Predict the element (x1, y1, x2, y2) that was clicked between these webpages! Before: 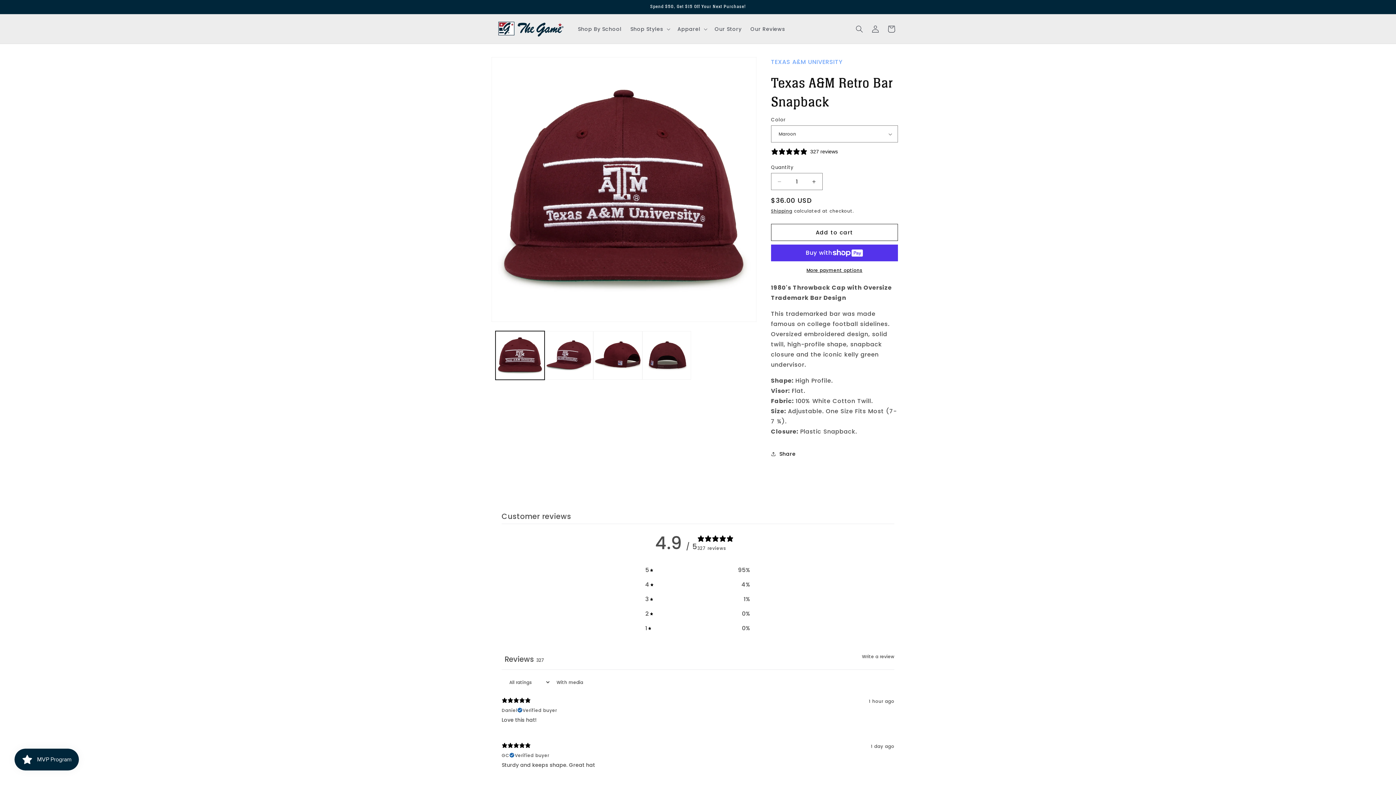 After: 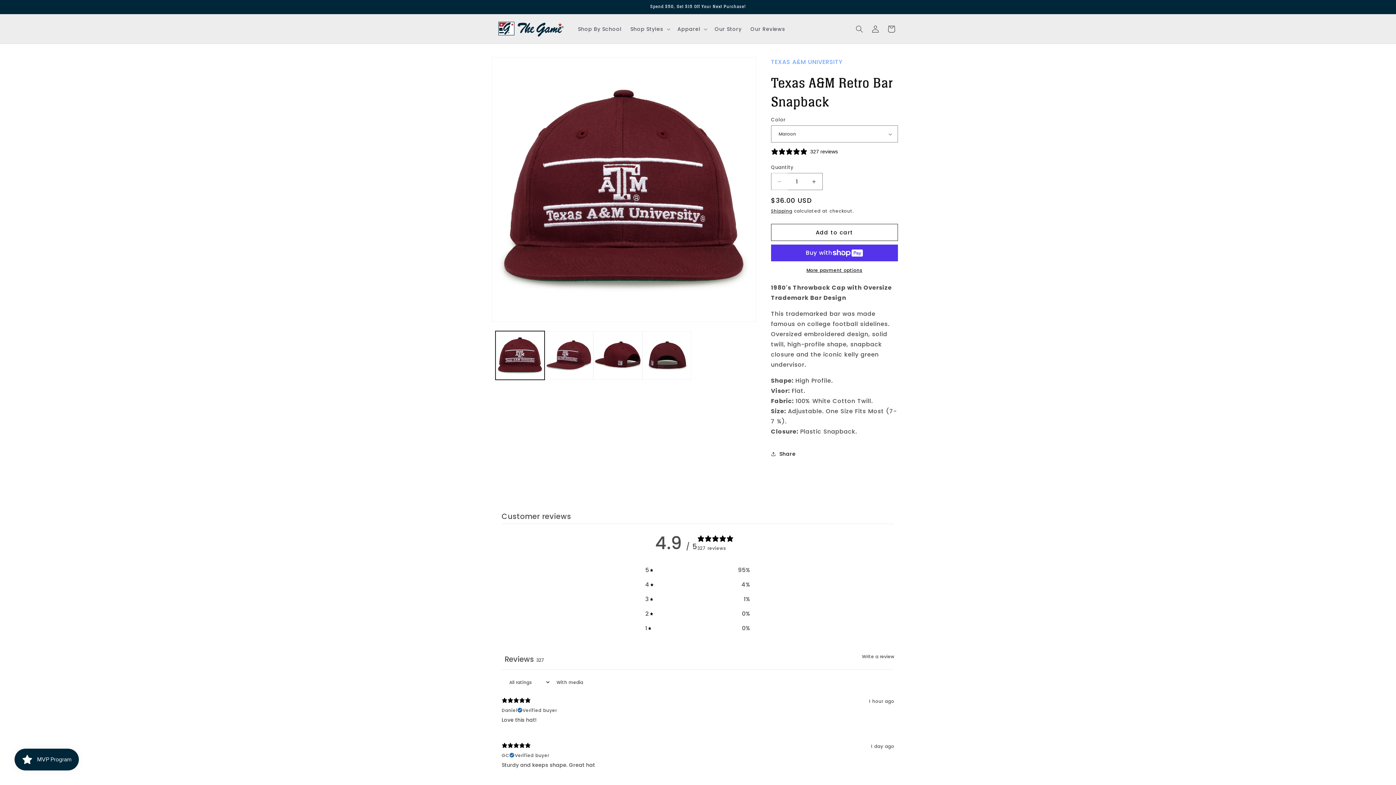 Action: label: Decrease quantity for Texas A&amp;M Retro Bar Snapback bbox: (771, 173, 787, 190)